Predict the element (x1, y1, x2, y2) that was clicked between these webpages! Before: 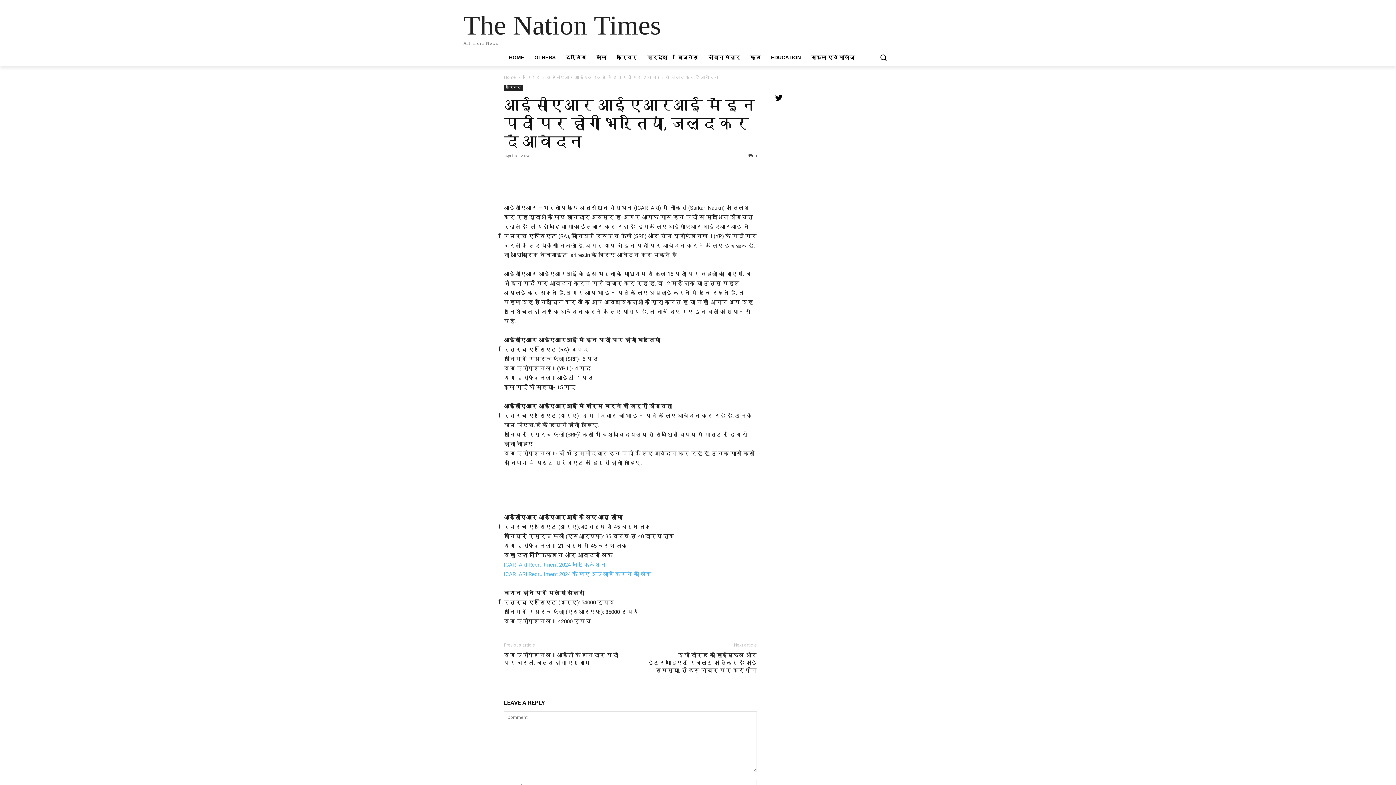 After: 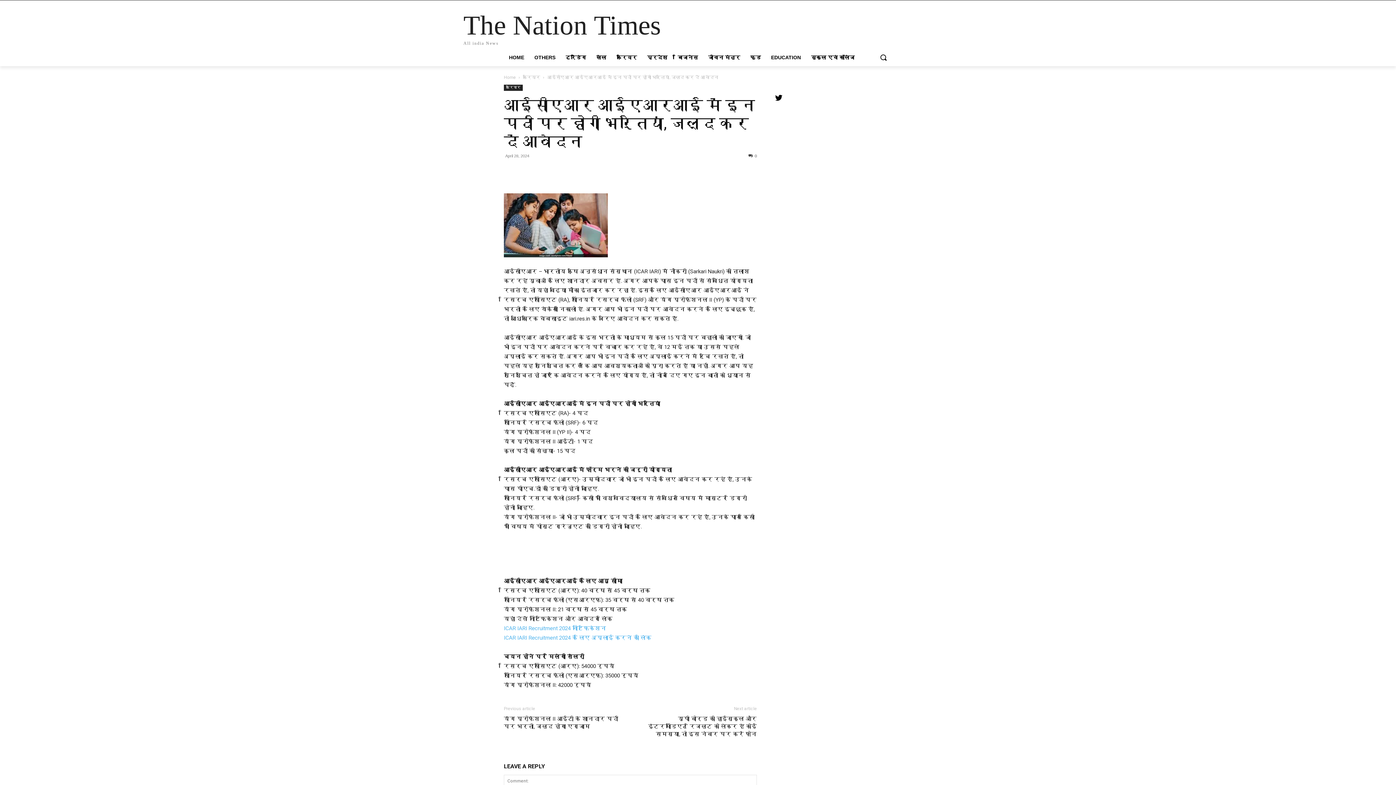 Action: bbox: (504, 561, 606, 568) label: ICAR IARI Recruitment 2024 नोटिफिकेशन